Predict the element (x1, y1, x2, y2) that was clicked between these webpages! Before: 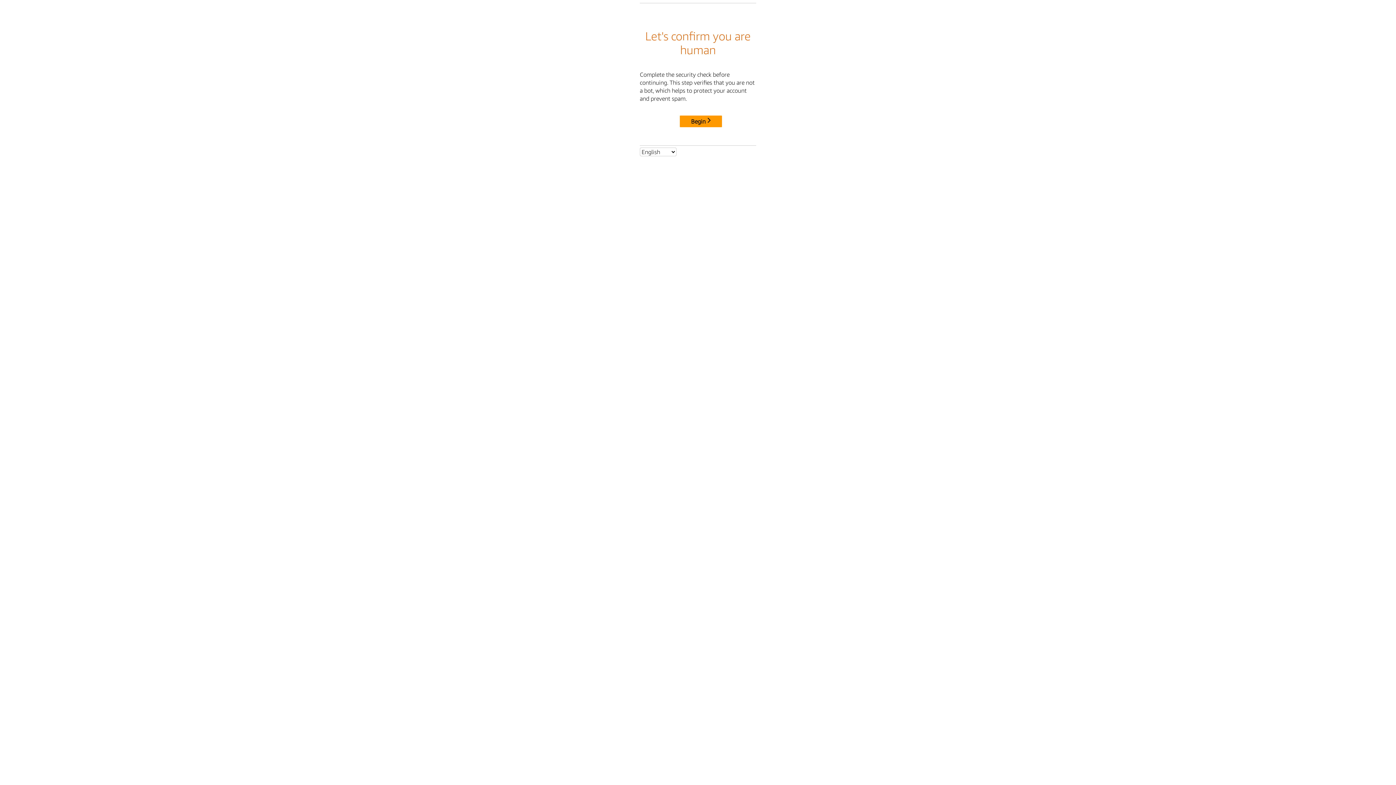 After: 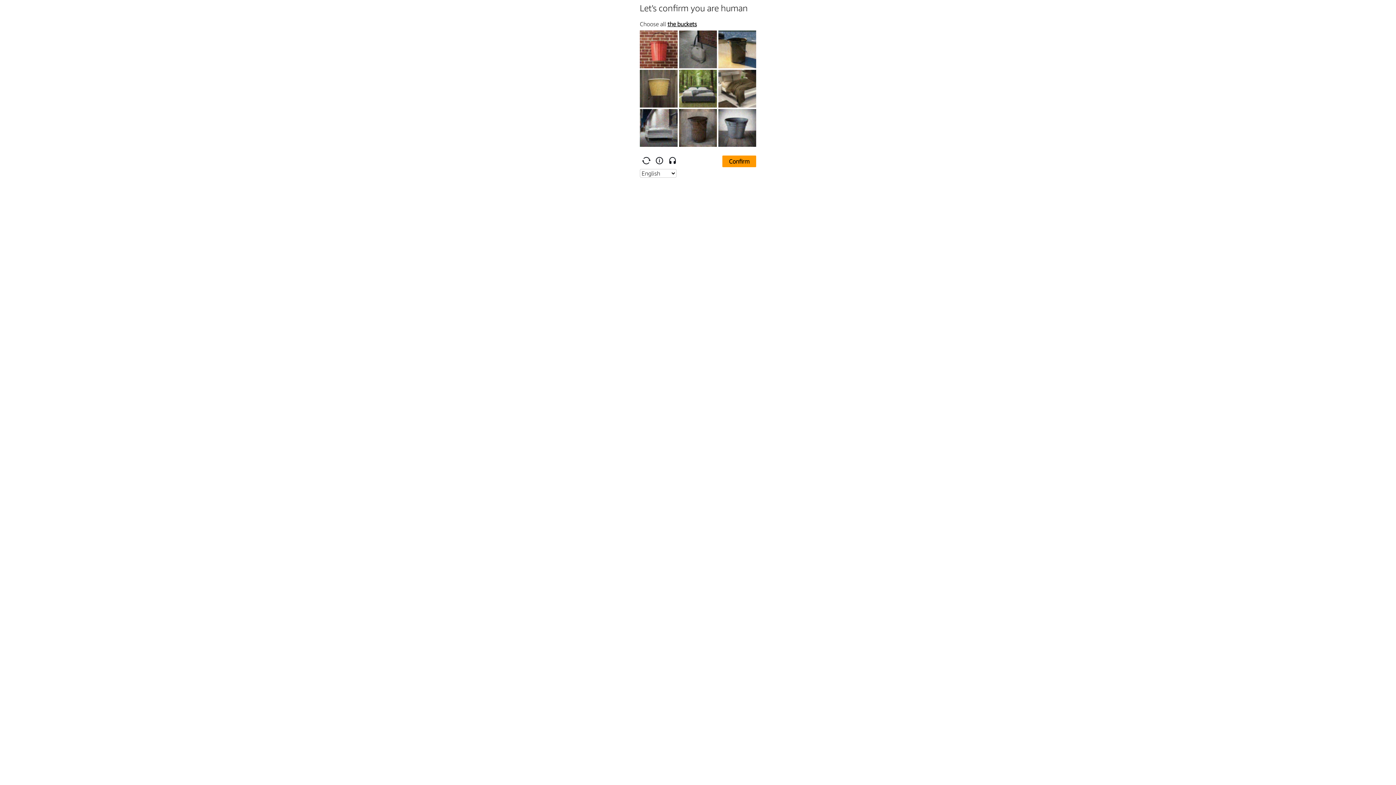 Action: label: Begin bbox: (680, 115, 722, 127)